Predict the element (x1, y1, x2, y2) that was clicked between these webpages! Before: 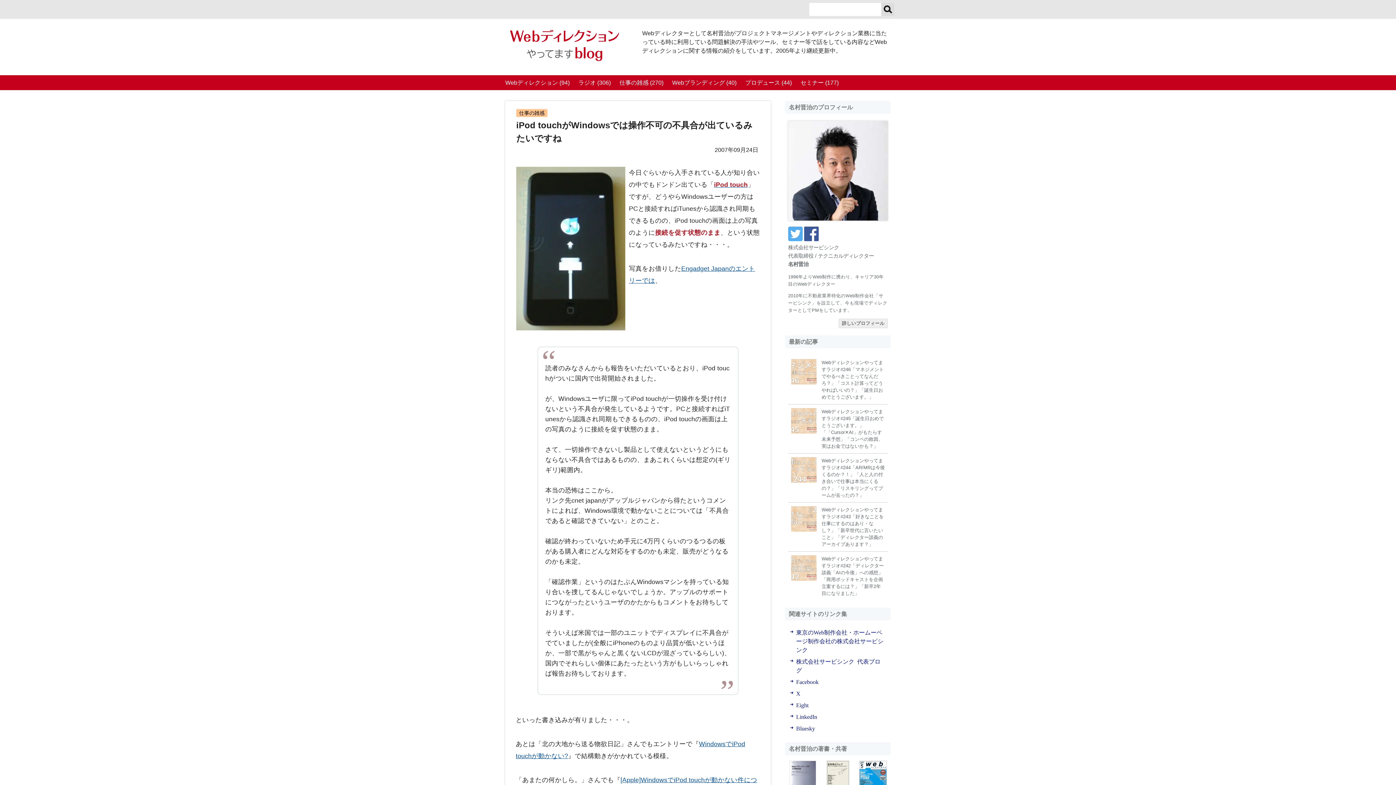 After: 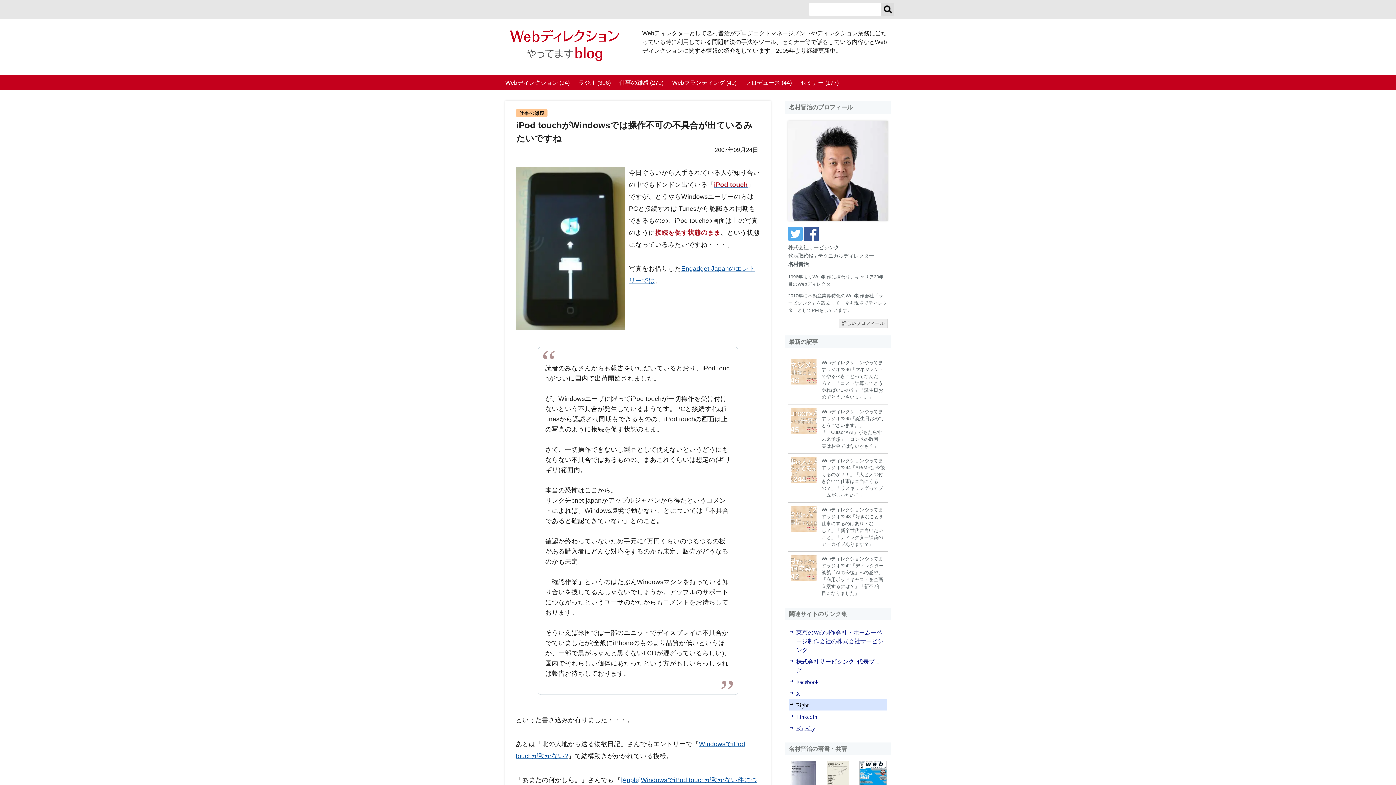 Action: label: Eight bbox: (789, 699, 887, 710)